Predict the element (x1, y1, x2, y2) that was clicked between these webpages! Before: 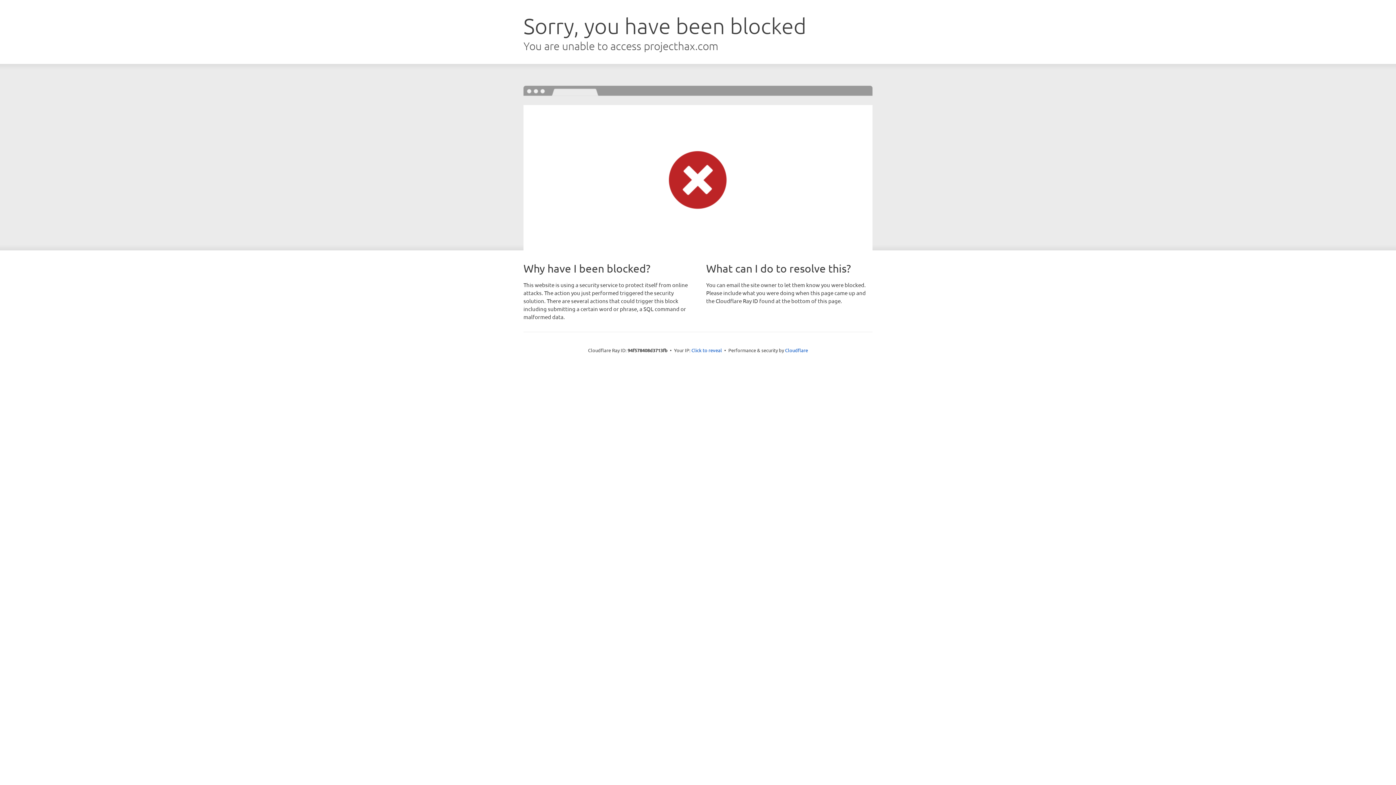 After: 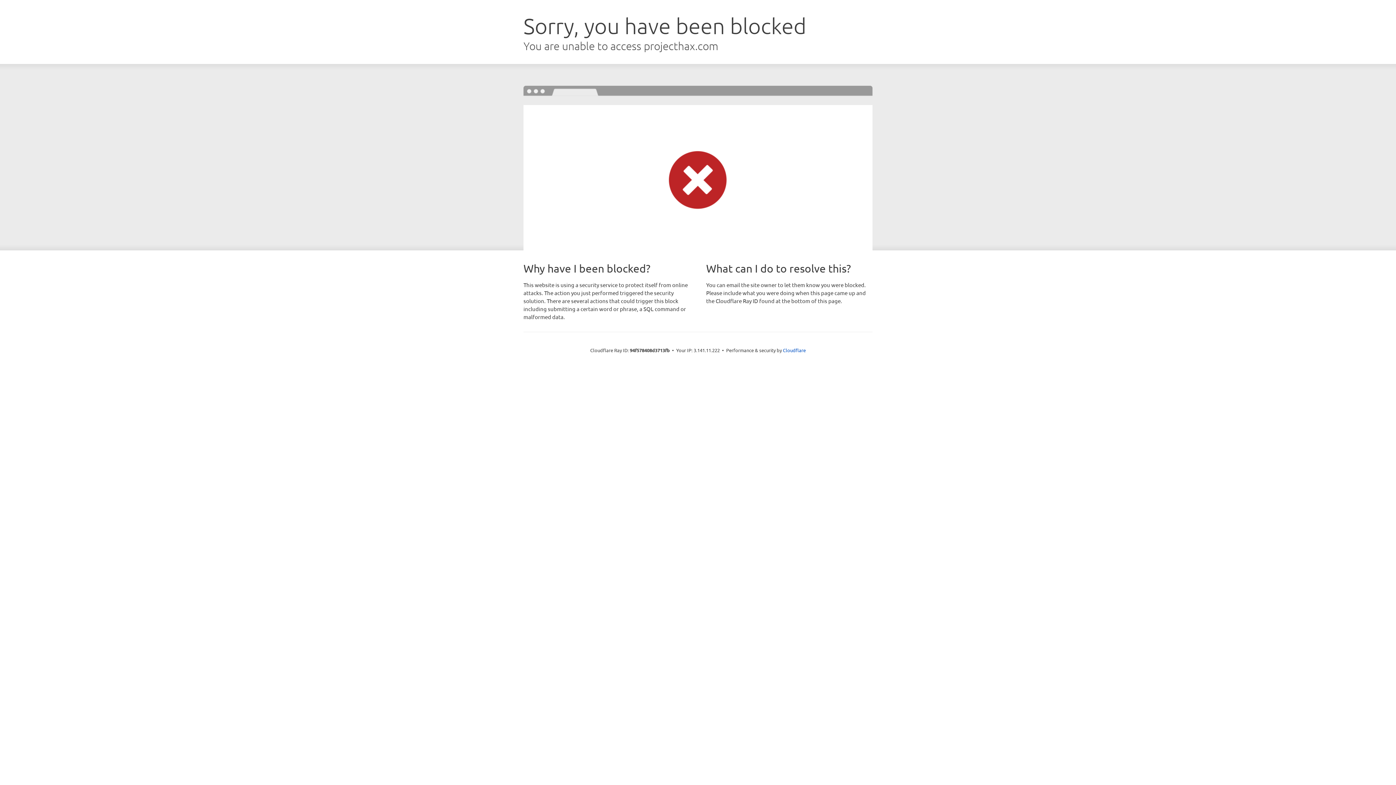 Action: label: Click to reveal bbox: (691, 346, 722, 353)